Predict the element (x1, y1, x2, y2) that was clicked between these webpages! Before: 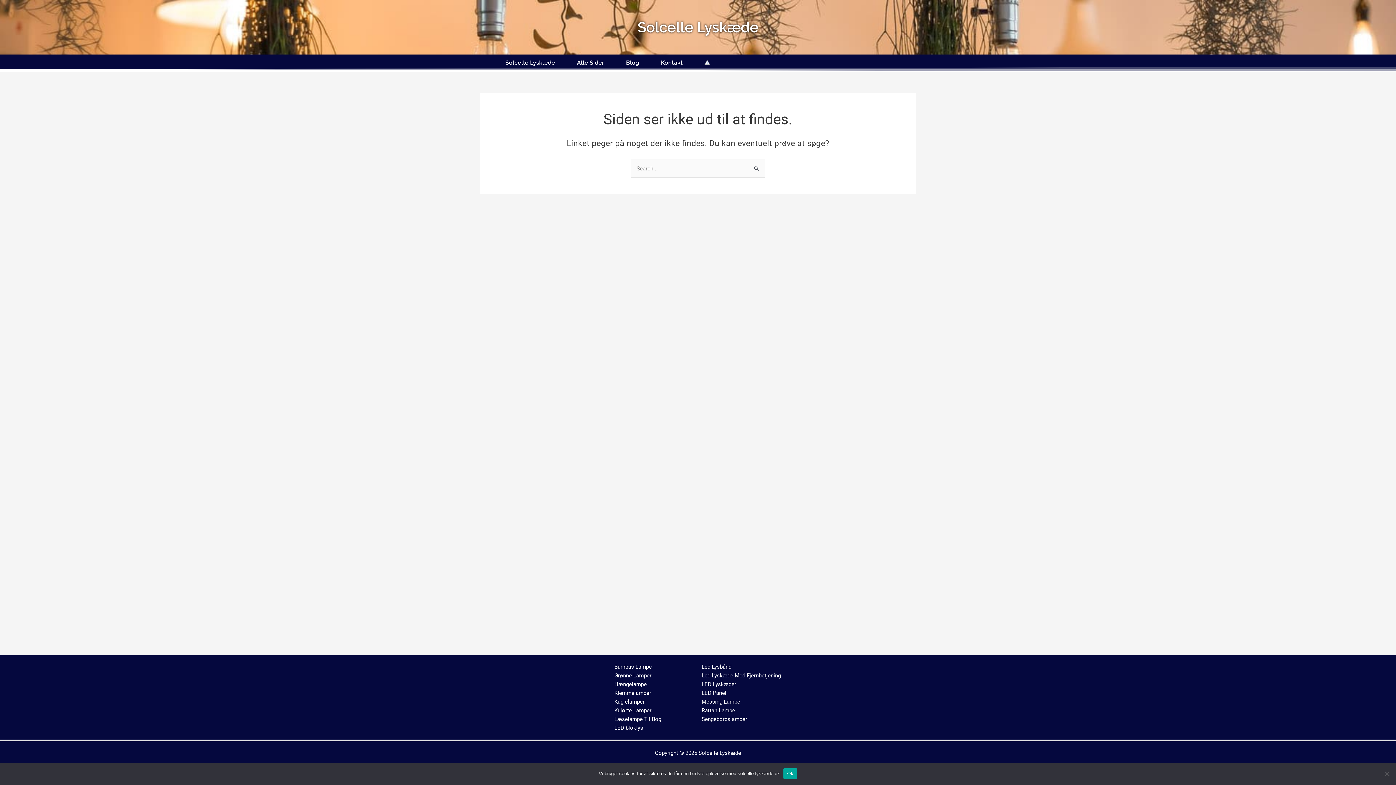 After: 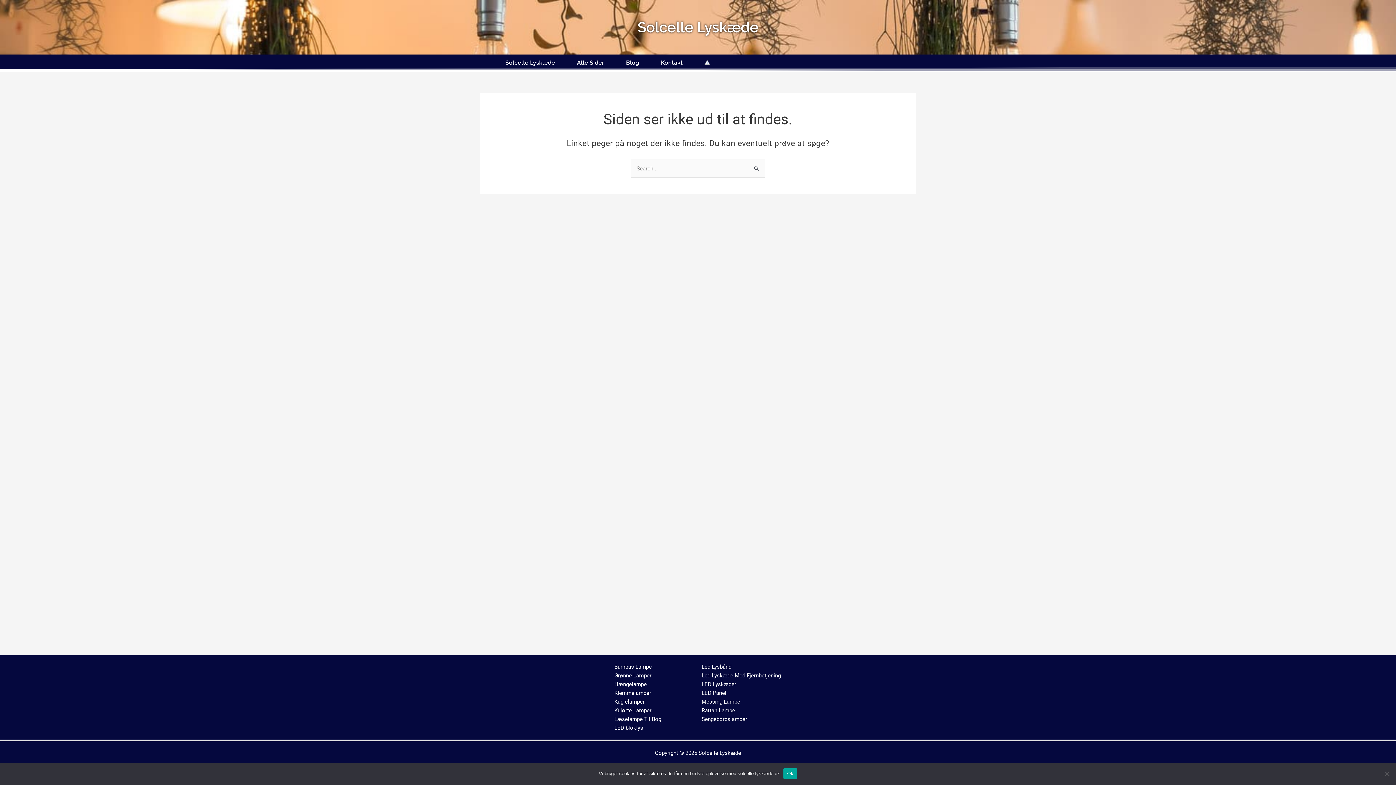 Action: bbox: (614, 672, 651, 679) label: Grønne Lamper